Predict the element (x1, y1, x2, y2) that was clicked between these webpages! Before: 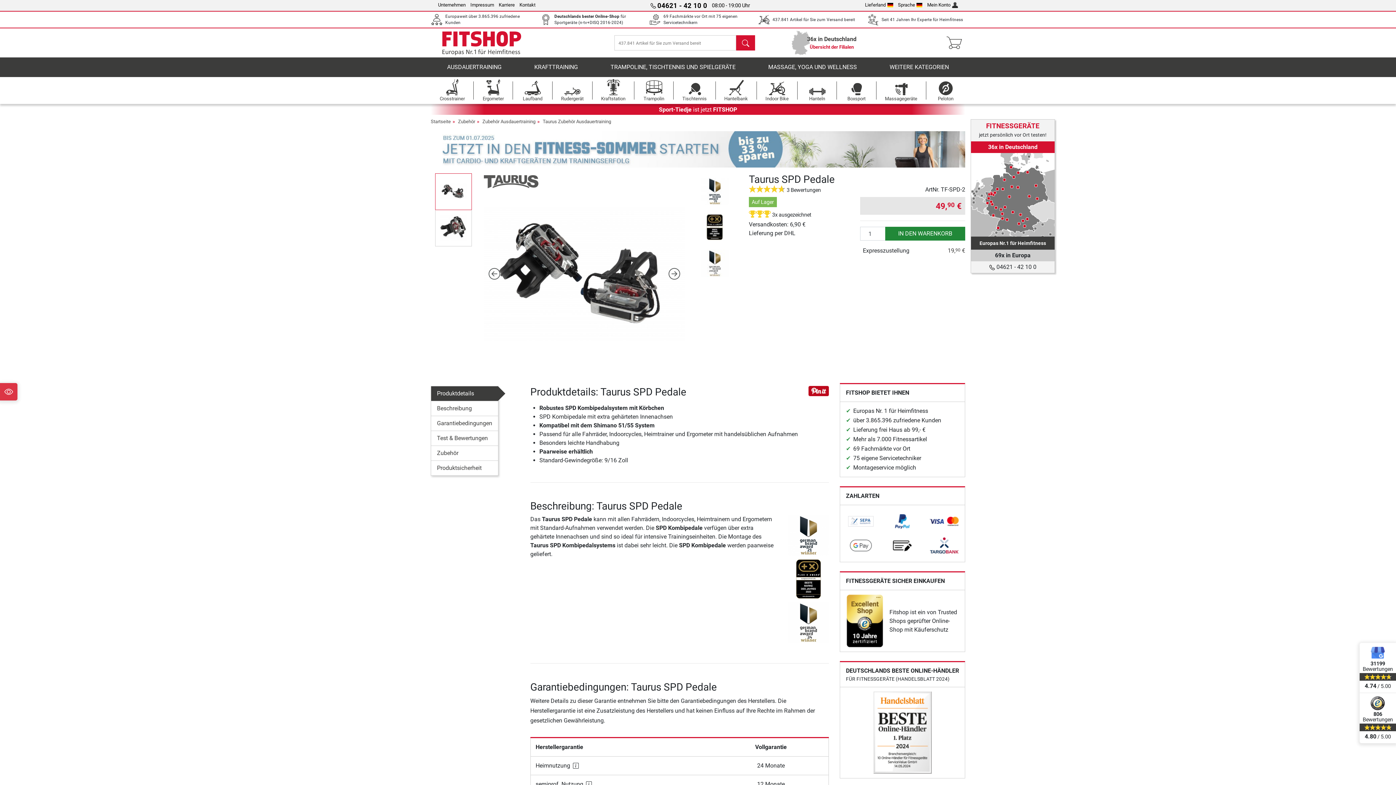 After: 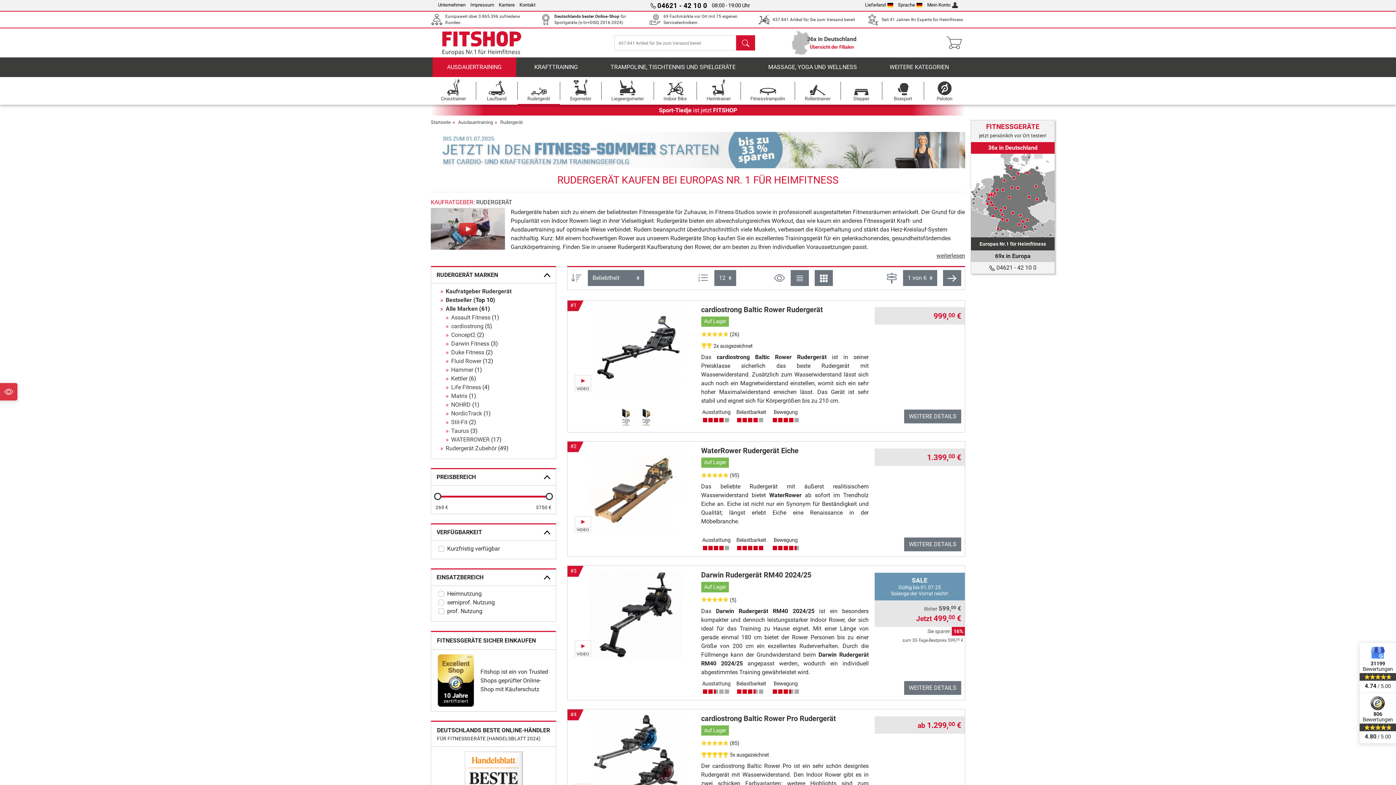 Action: label: Rudergerät bbox: (552, 77, 592, 104)